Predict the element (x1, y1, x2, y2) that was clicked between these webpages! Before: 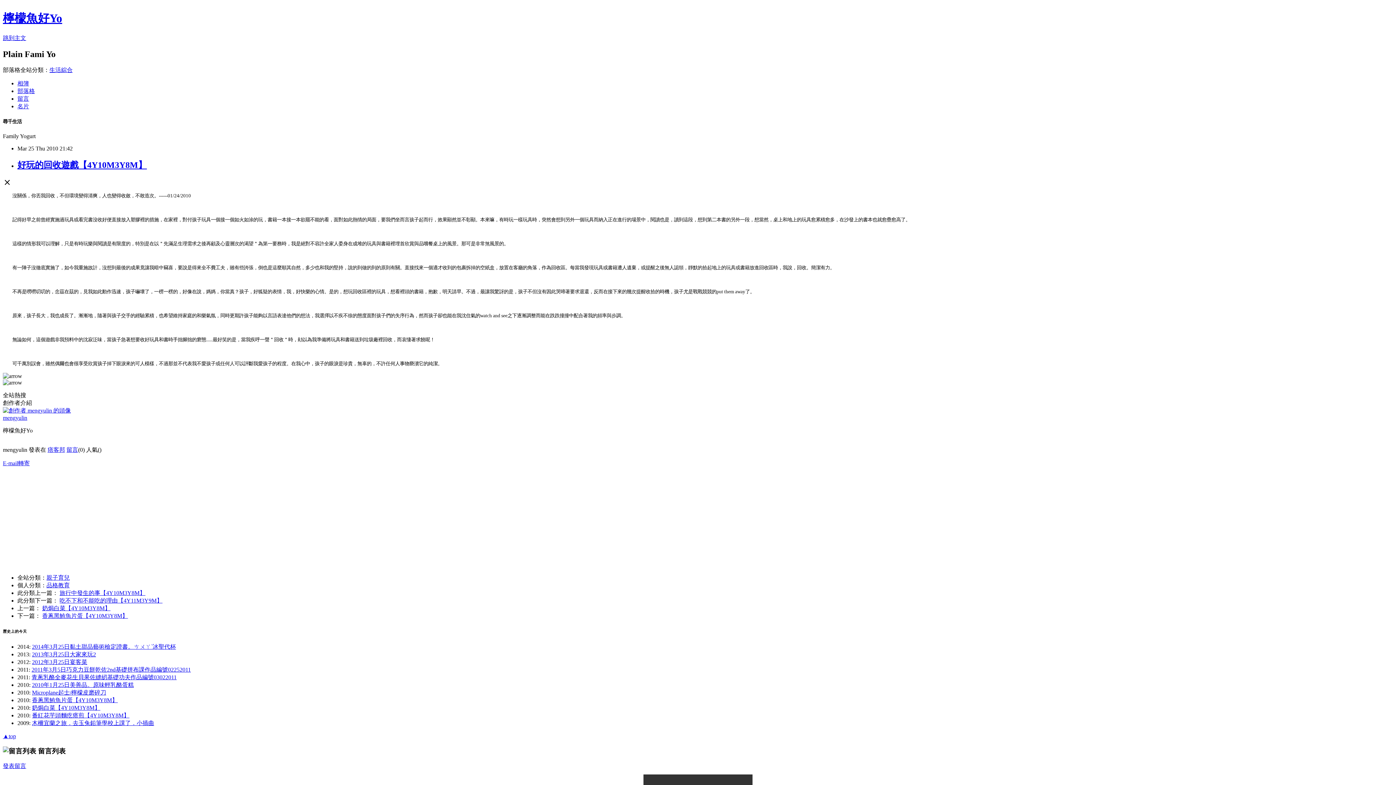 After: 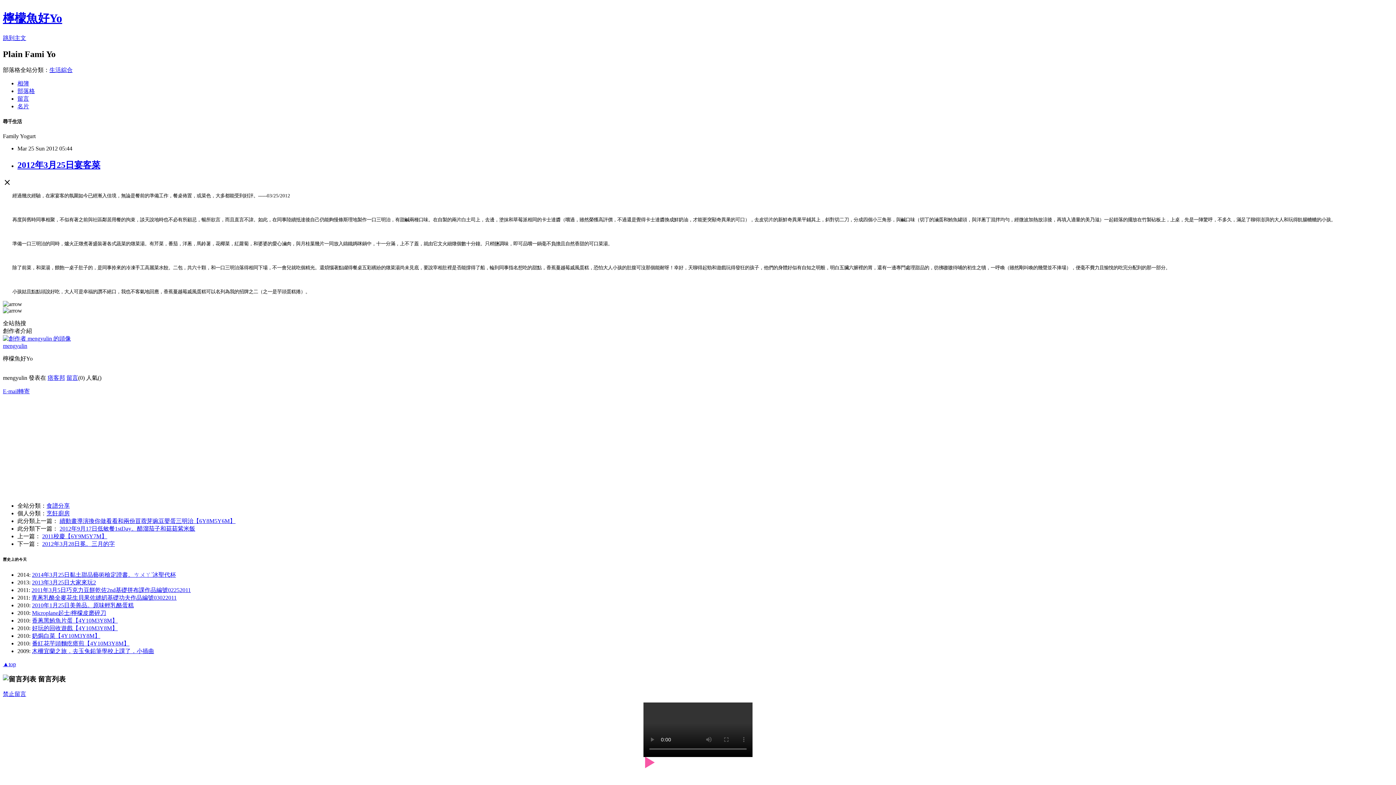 Action: bbox: (32, 659, 87, 665) label: 2012年3月25日宴客菜